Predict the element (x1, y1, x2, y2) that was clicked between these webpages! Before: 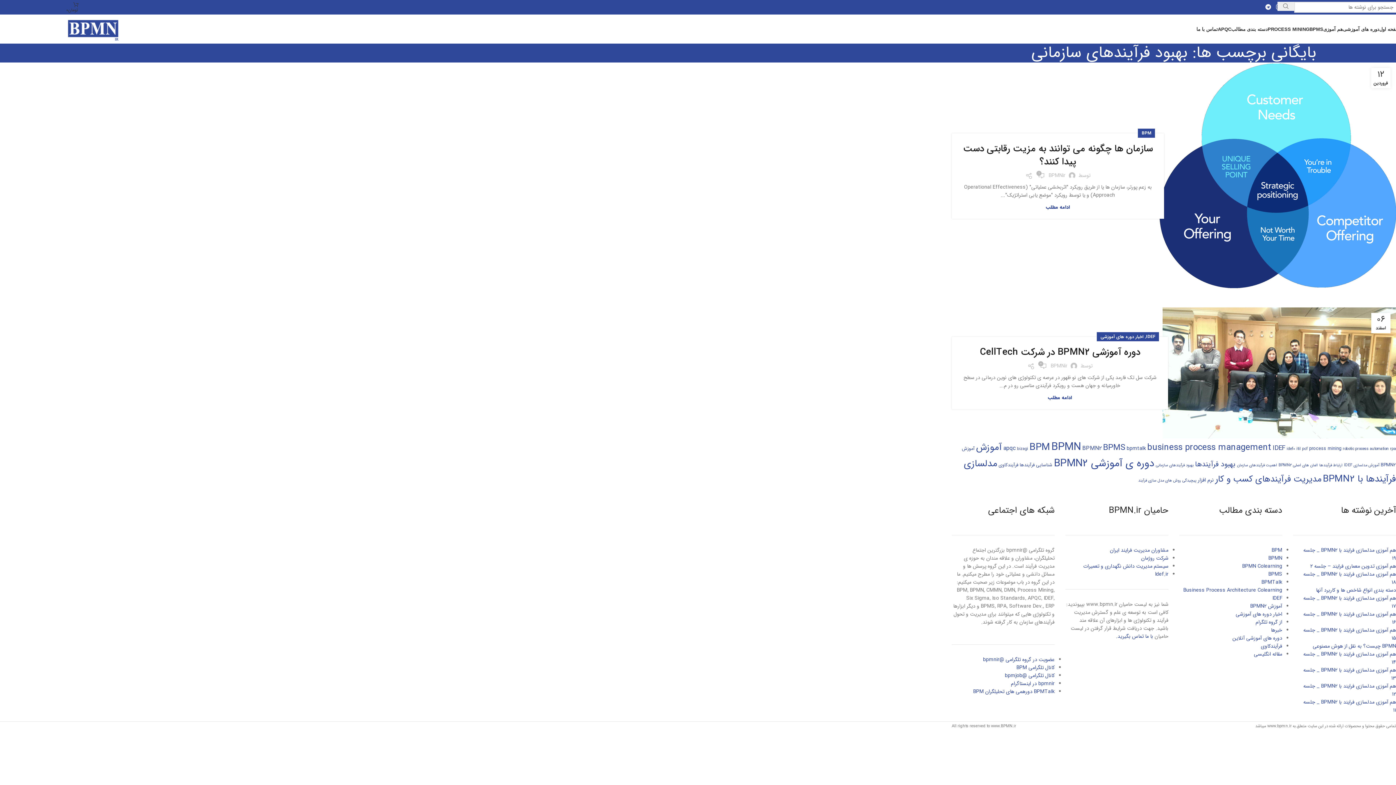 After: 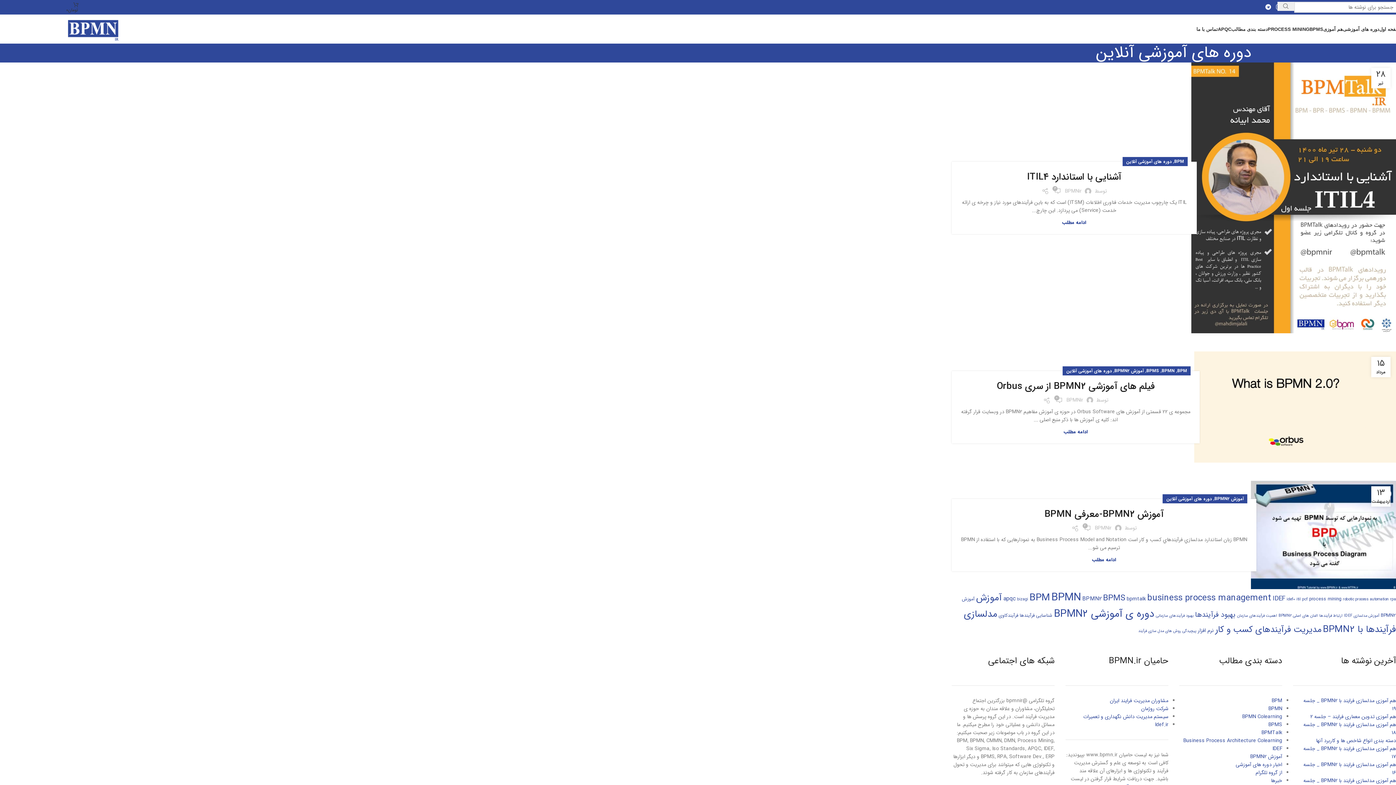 Action: label: دوره های آموزشی آنلاین bbox: (1232, 634, 1282, 642)